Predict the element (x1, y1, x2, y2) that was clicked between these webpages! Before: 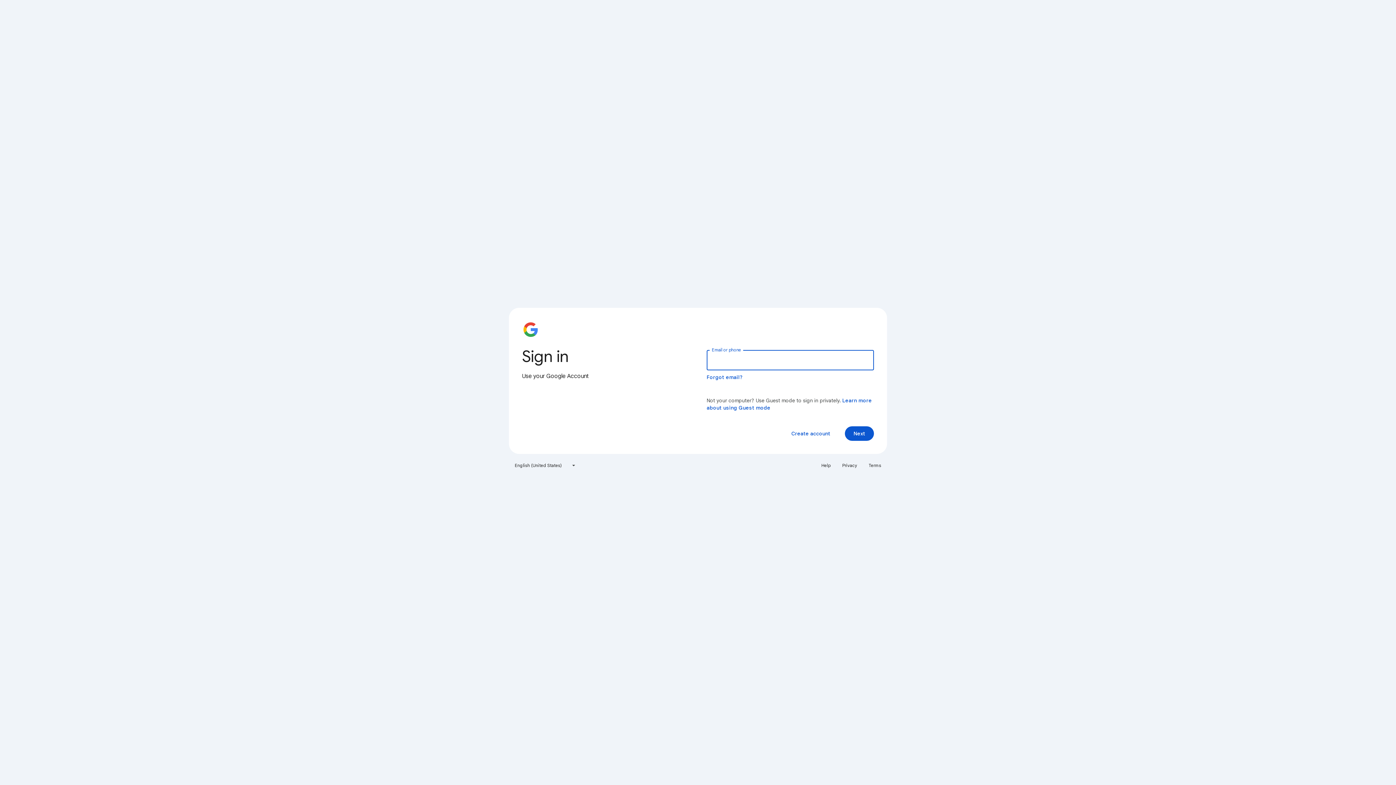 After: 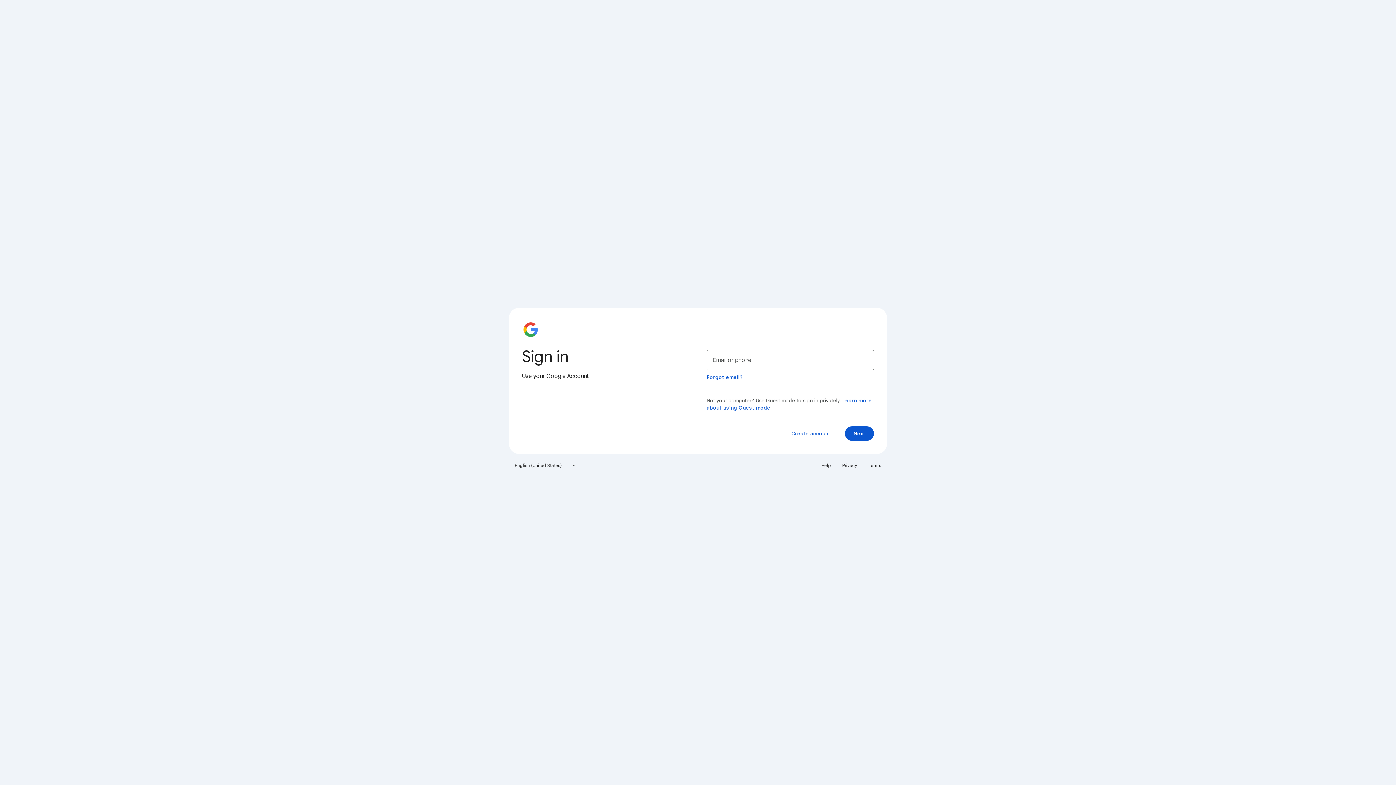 Action: bbox: (817, 460, 835, 471) label: Help